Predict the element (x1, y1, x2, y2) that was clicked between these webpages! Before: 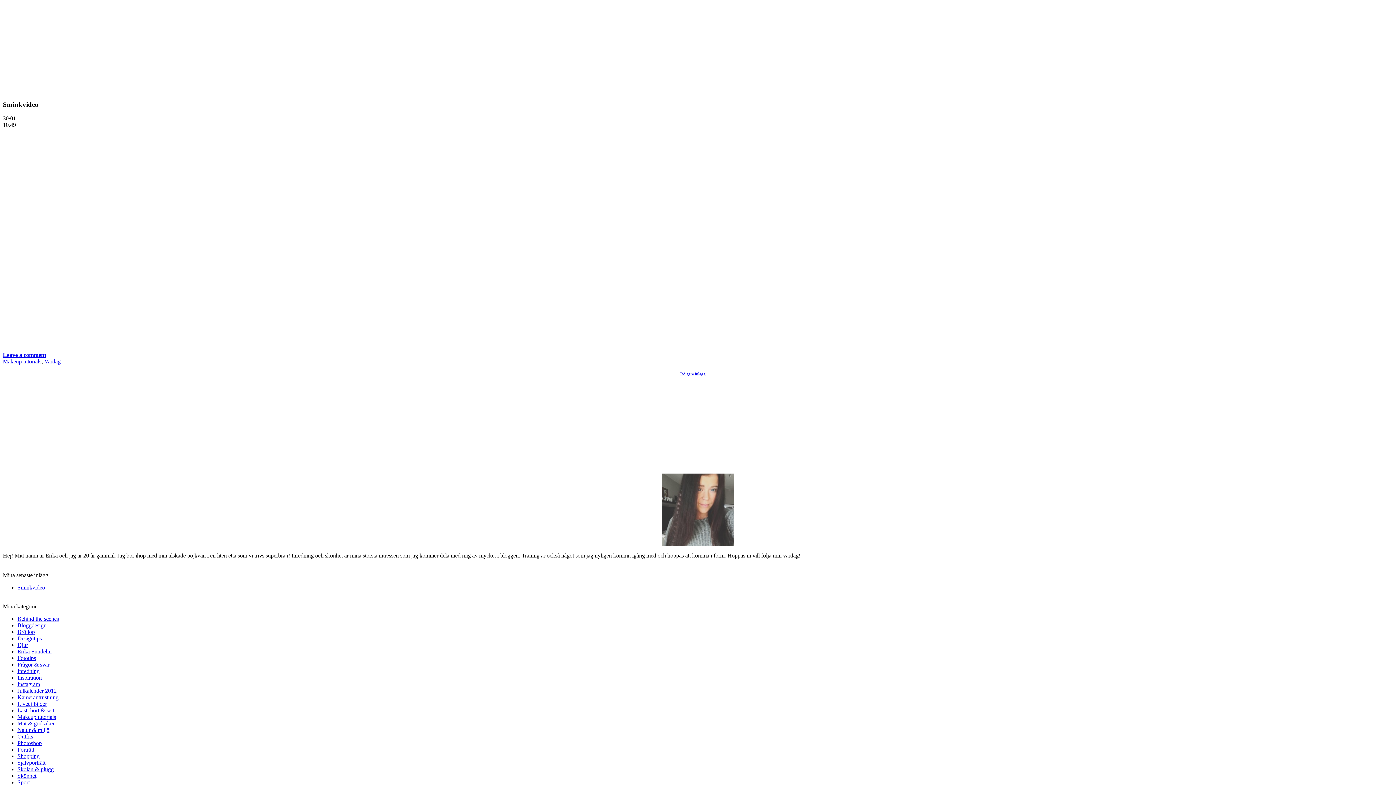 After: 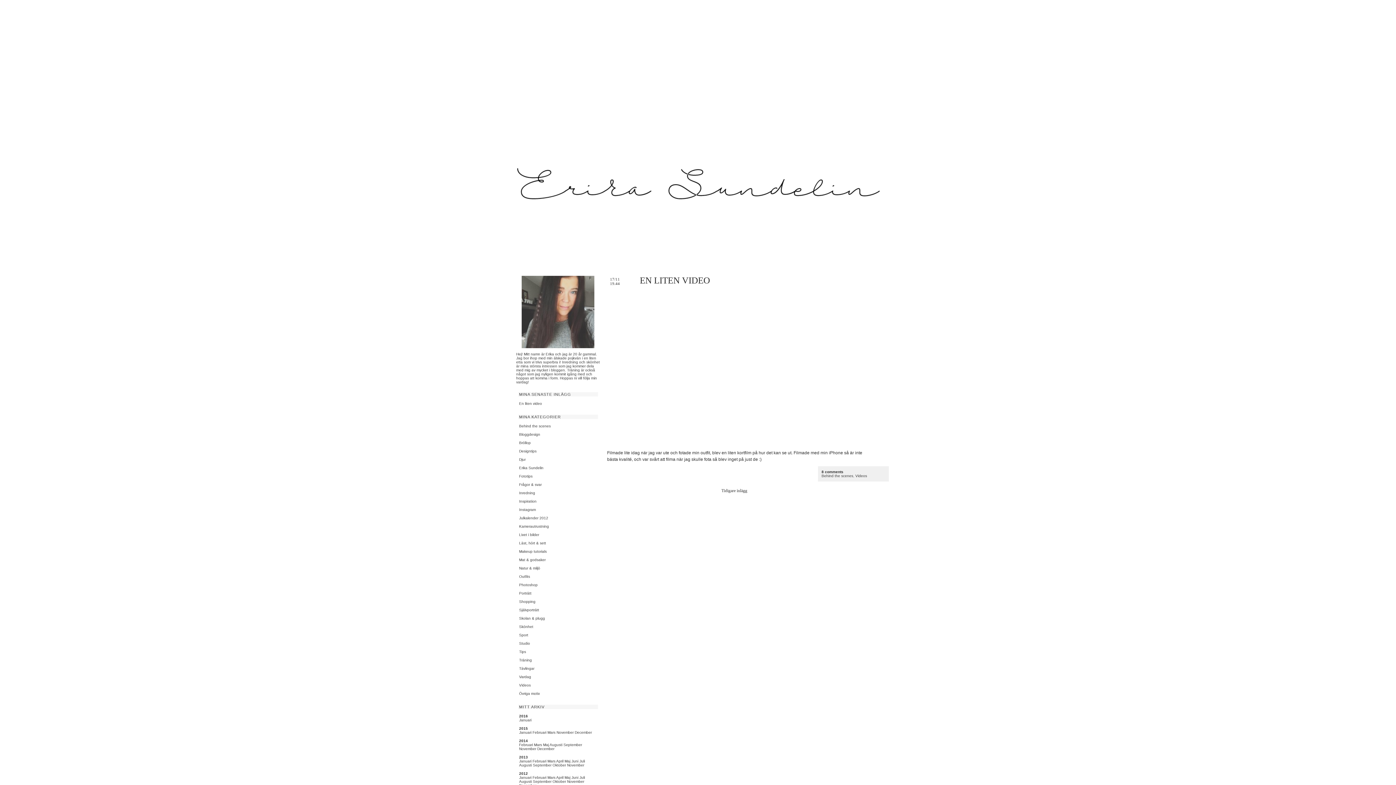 Action: label: Behind the scenes bbox: (17, 616, 58, 622)